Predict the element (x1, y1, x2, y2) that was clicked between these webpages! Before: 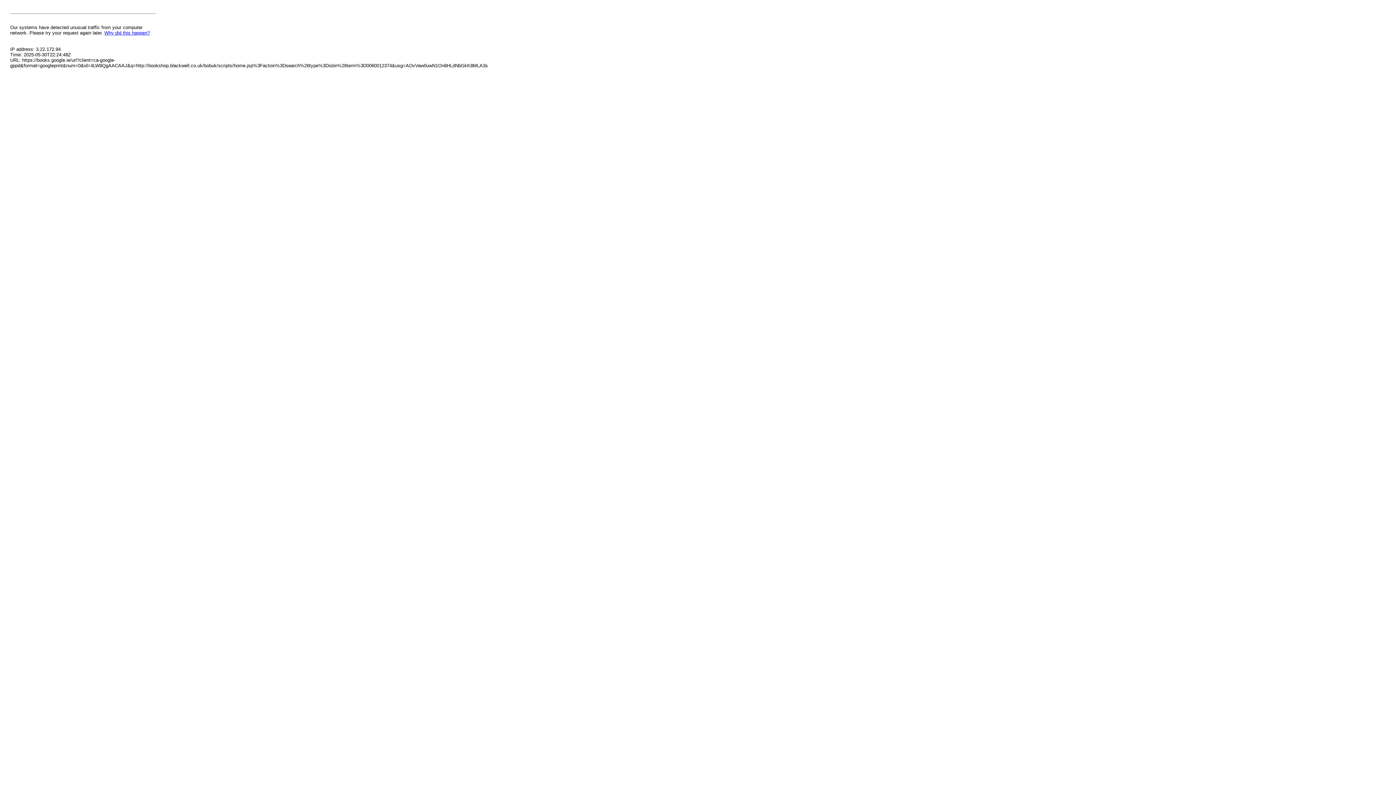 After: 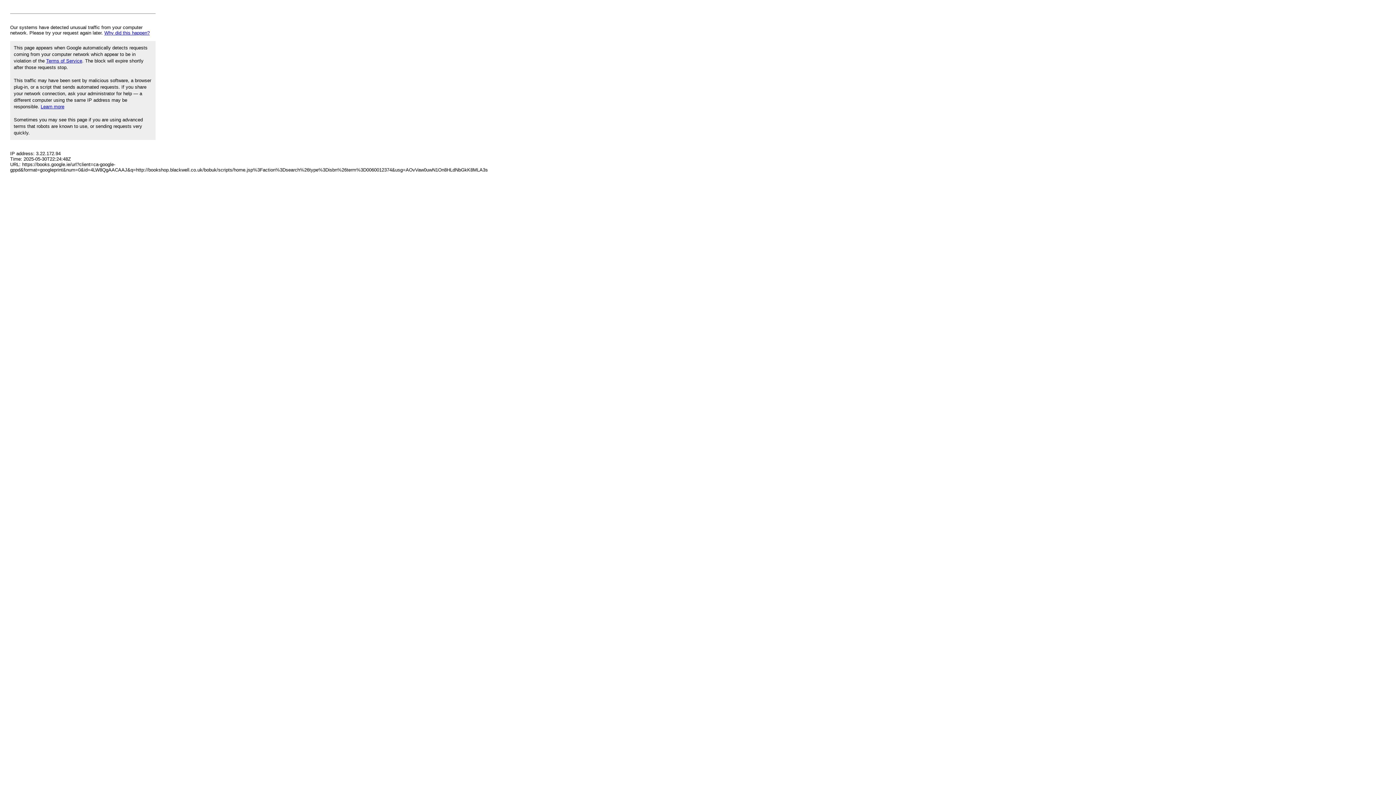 Action: bbox: (104, 30, 149, 35) label: Why did this happen?